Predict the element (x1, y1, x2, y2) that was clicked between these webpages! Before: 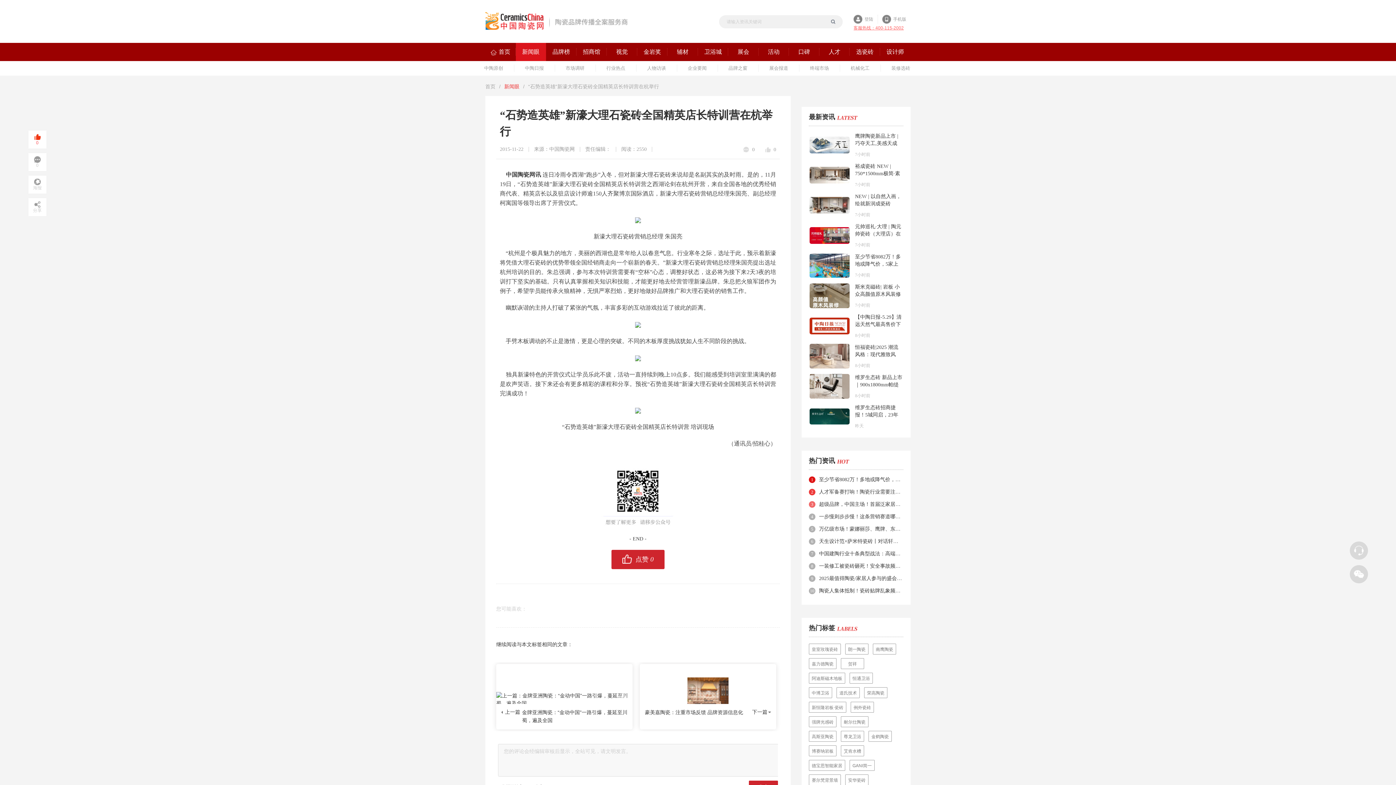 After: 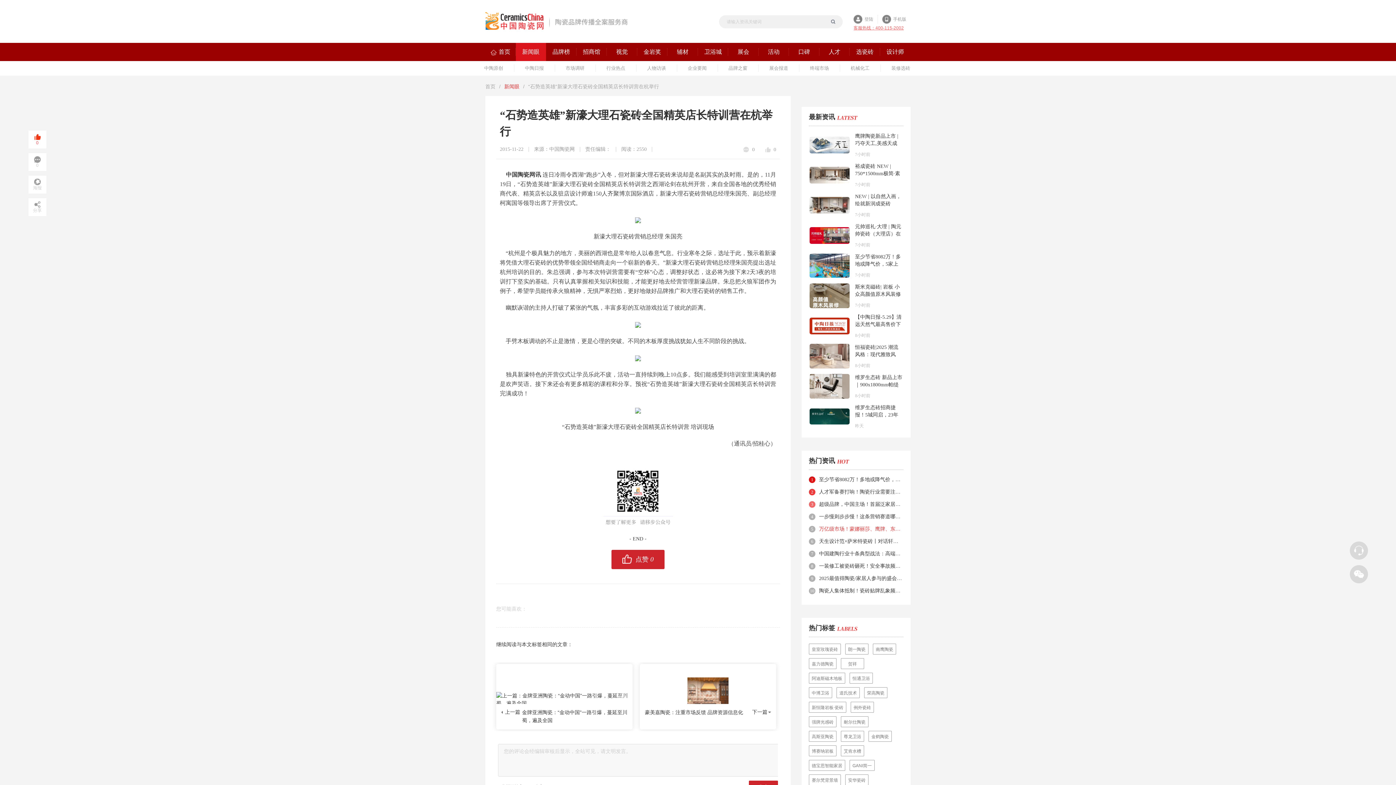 Action: bbox: (815, 526, 902, 532) label: 万亿级市场！蒙娜丽莎、鹰牌、东鹏等陶企以破局者姿态抢占旧改高地